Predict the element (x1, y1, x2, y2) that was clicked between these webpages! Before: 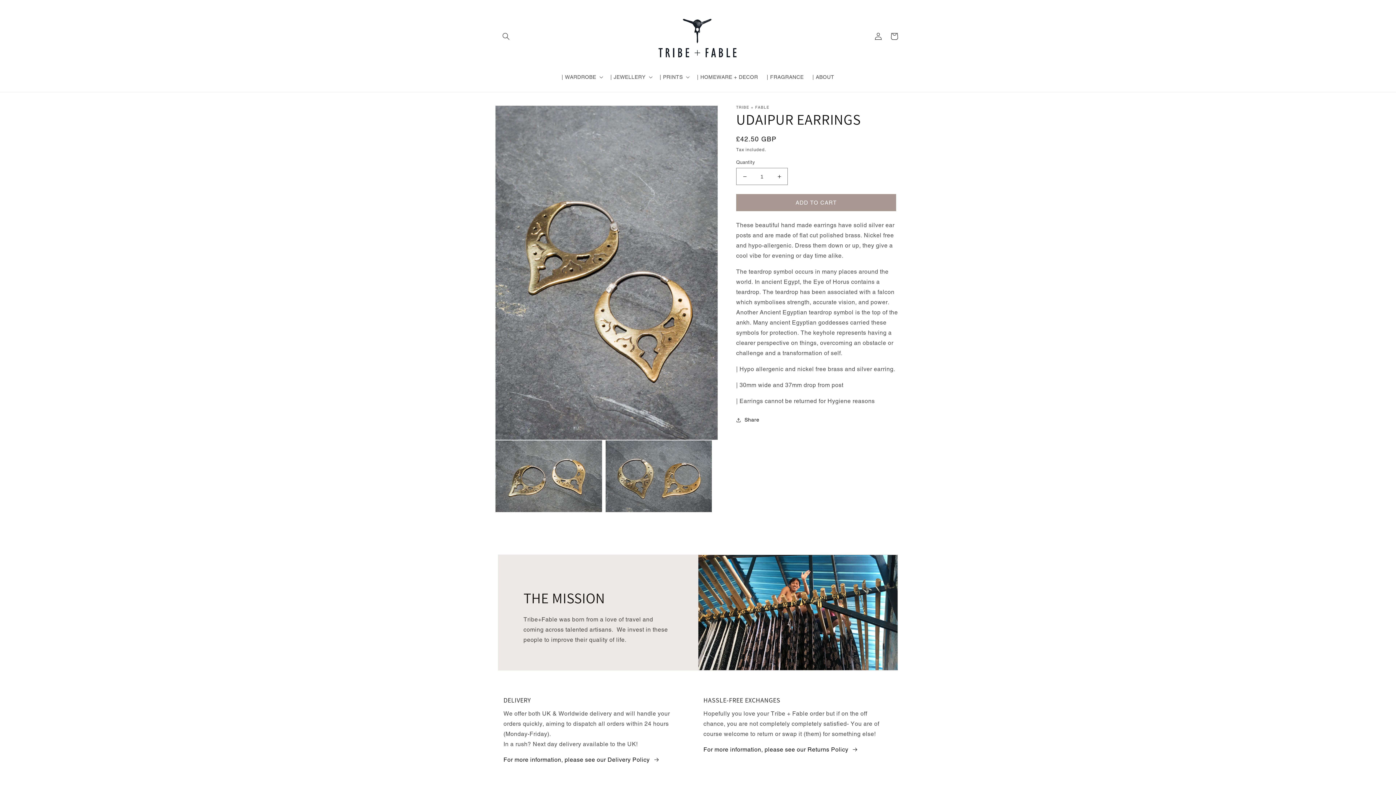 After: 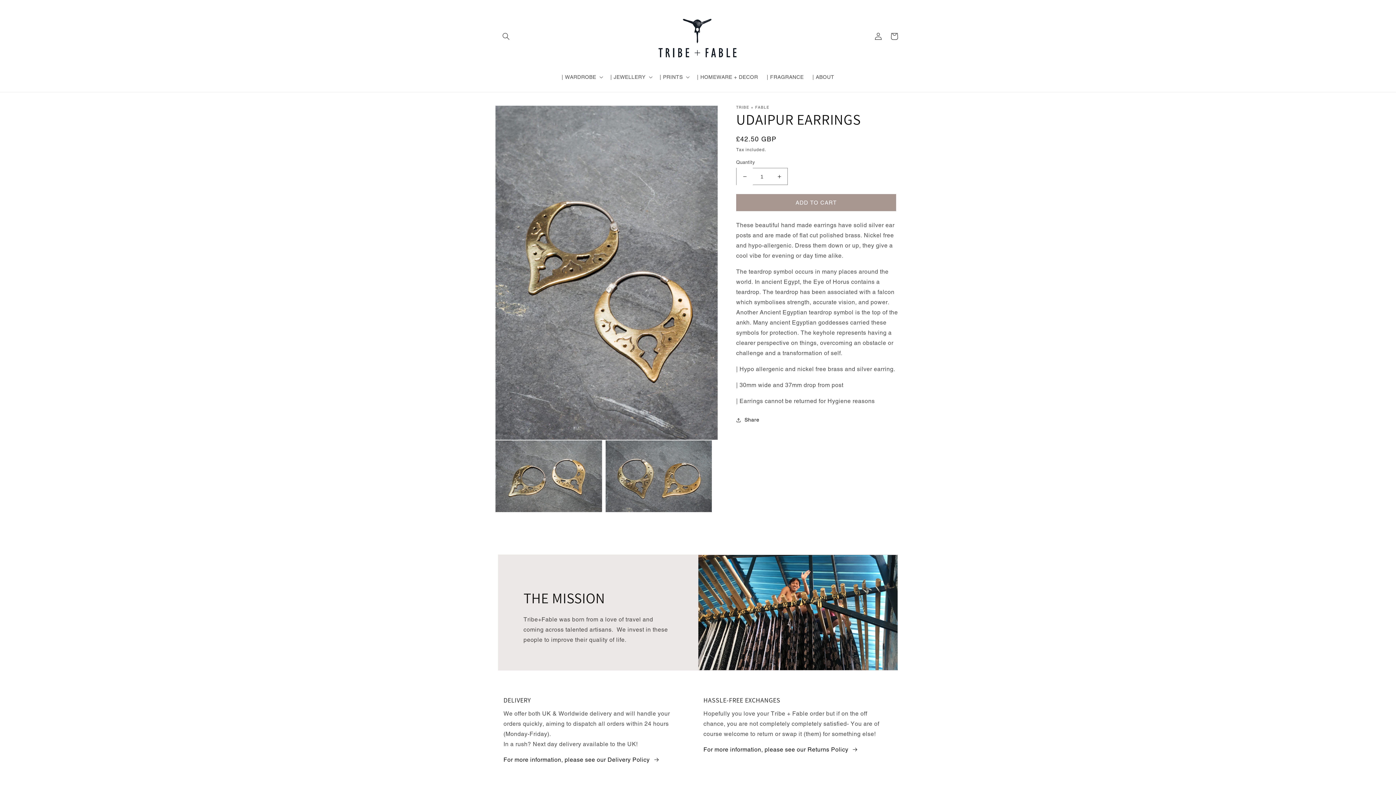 Action: bbox: (736, 168, 753, 185) label: Decrease quantity for UDAIPUR EARRINGS